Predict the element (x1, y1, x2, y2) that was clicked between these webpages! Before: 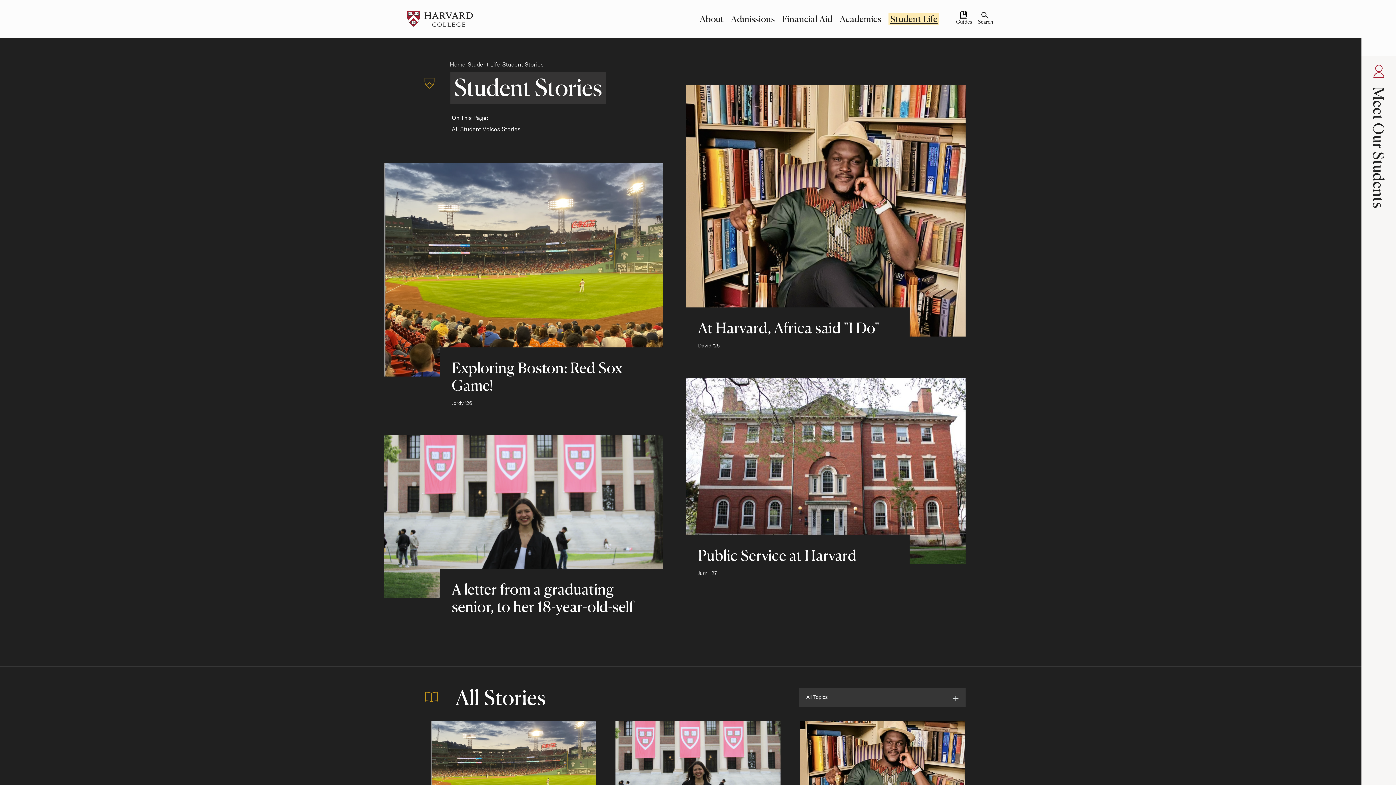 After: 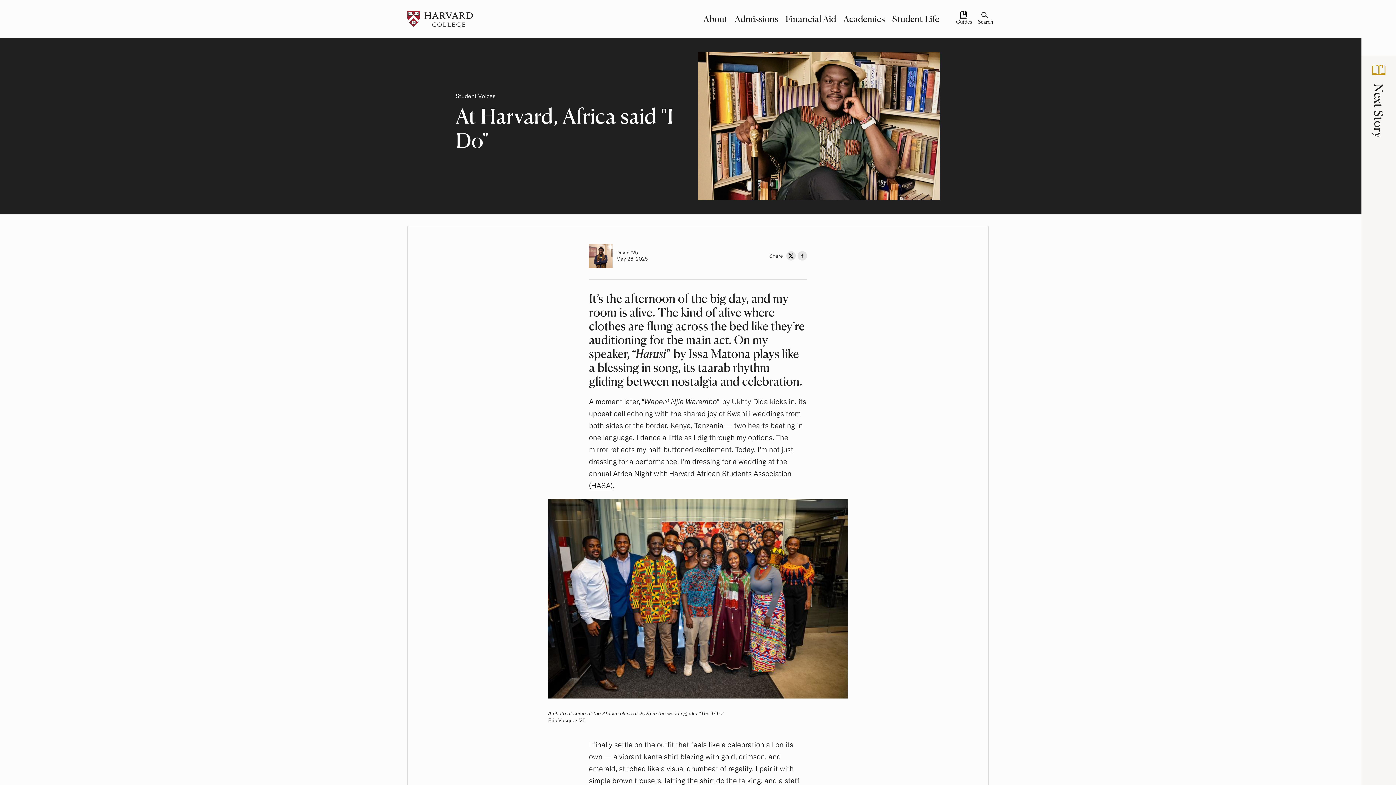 Action: label: At Harvard, Africa said "I Do"
Author:
David 
Class of
'25 bbox: (686, 85, 965, 378)